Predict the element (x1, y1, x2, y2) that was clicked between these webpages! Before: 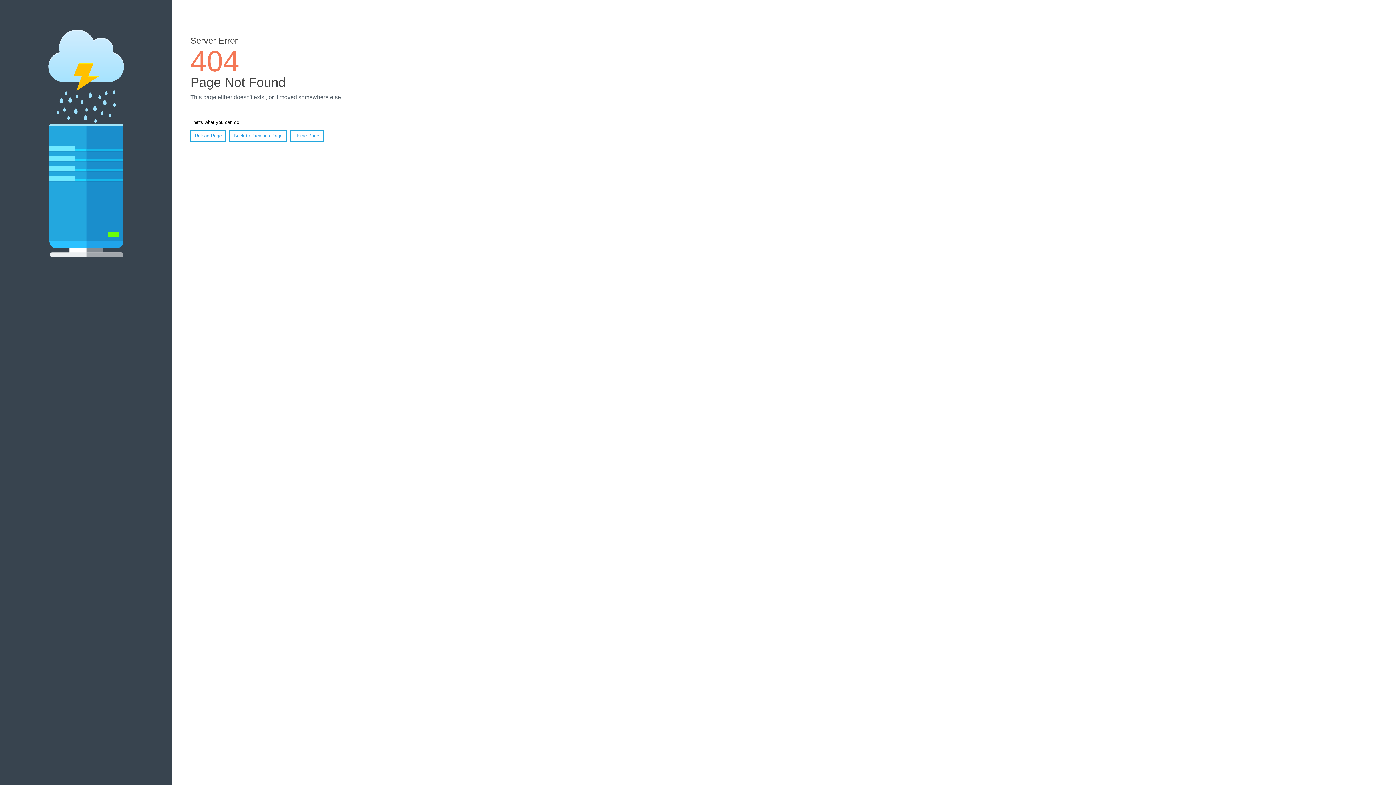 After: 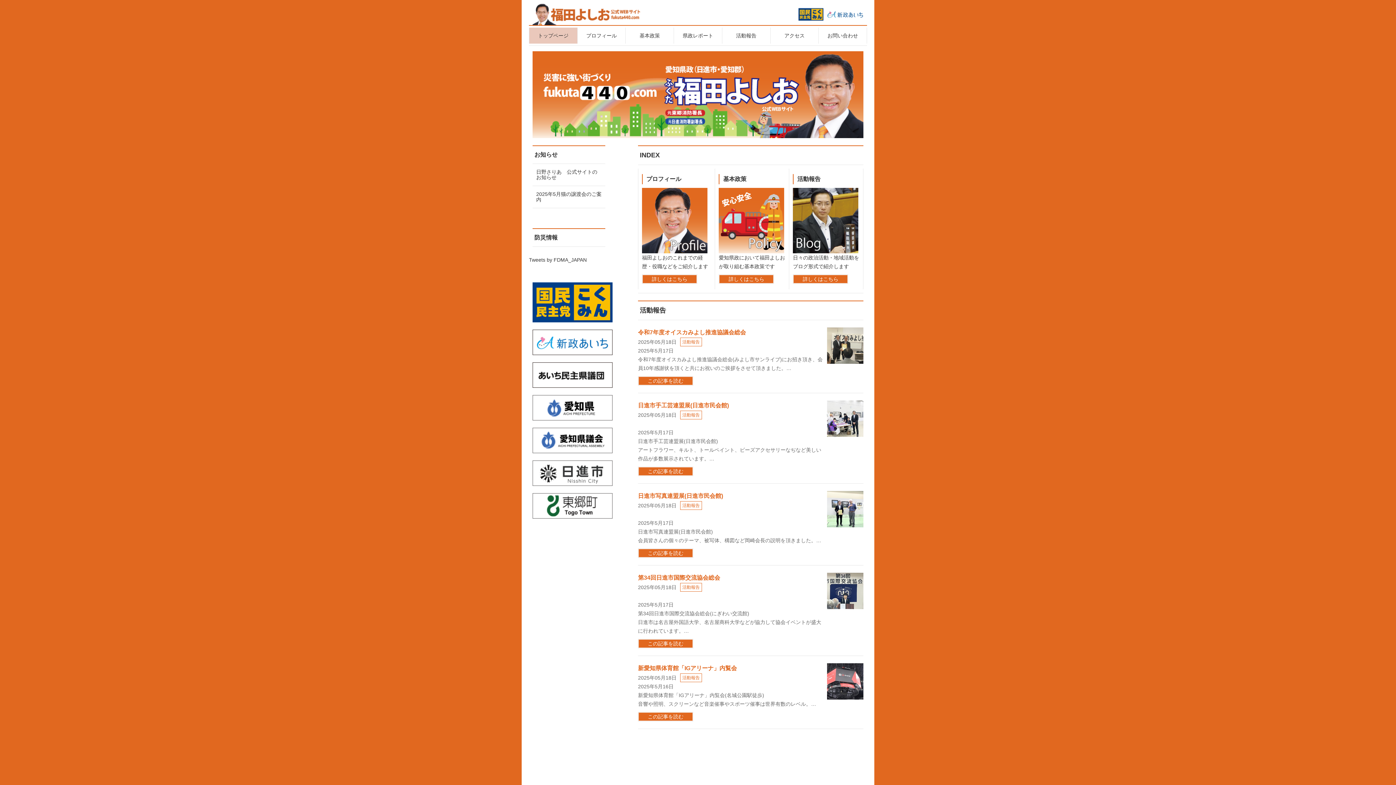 Action: bbox: (290, 130, 323, 141) label: Home Page